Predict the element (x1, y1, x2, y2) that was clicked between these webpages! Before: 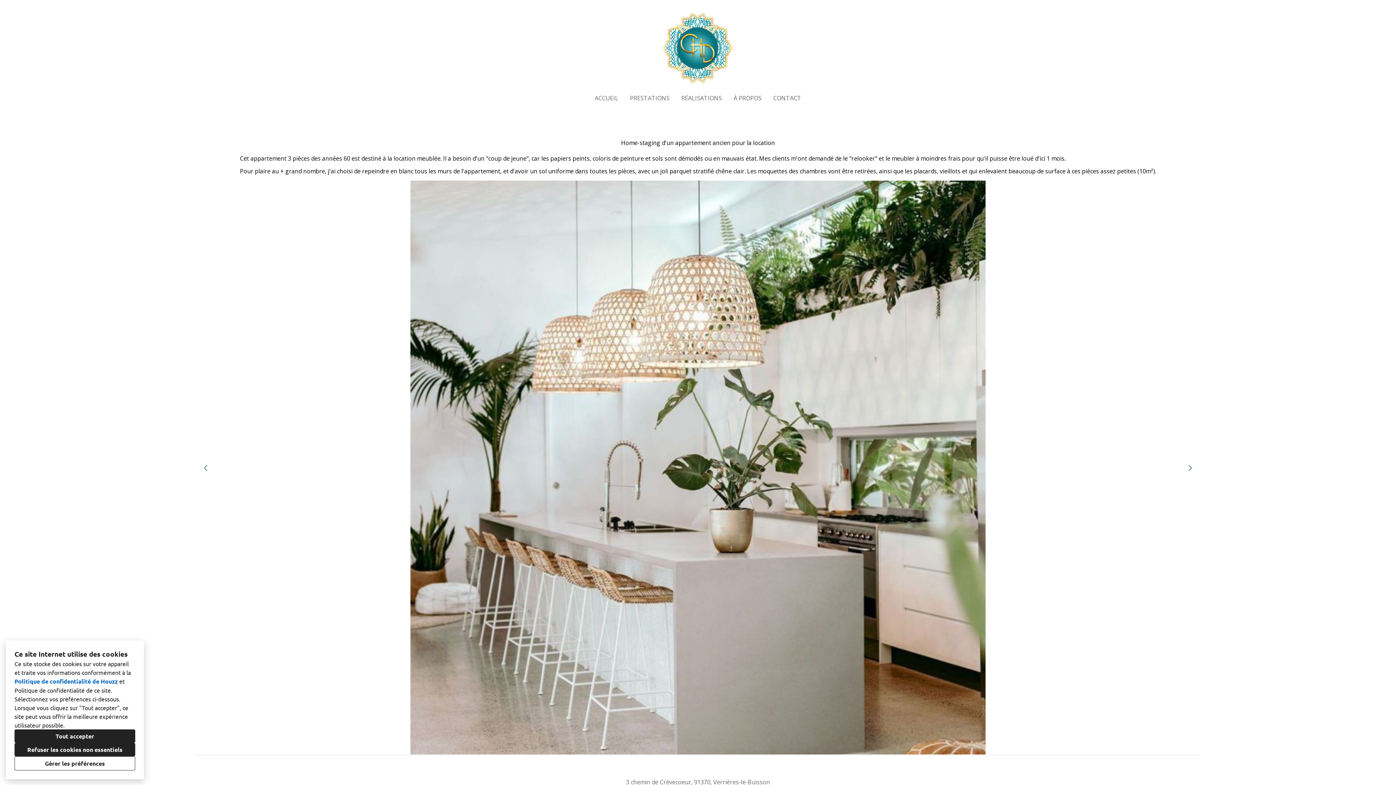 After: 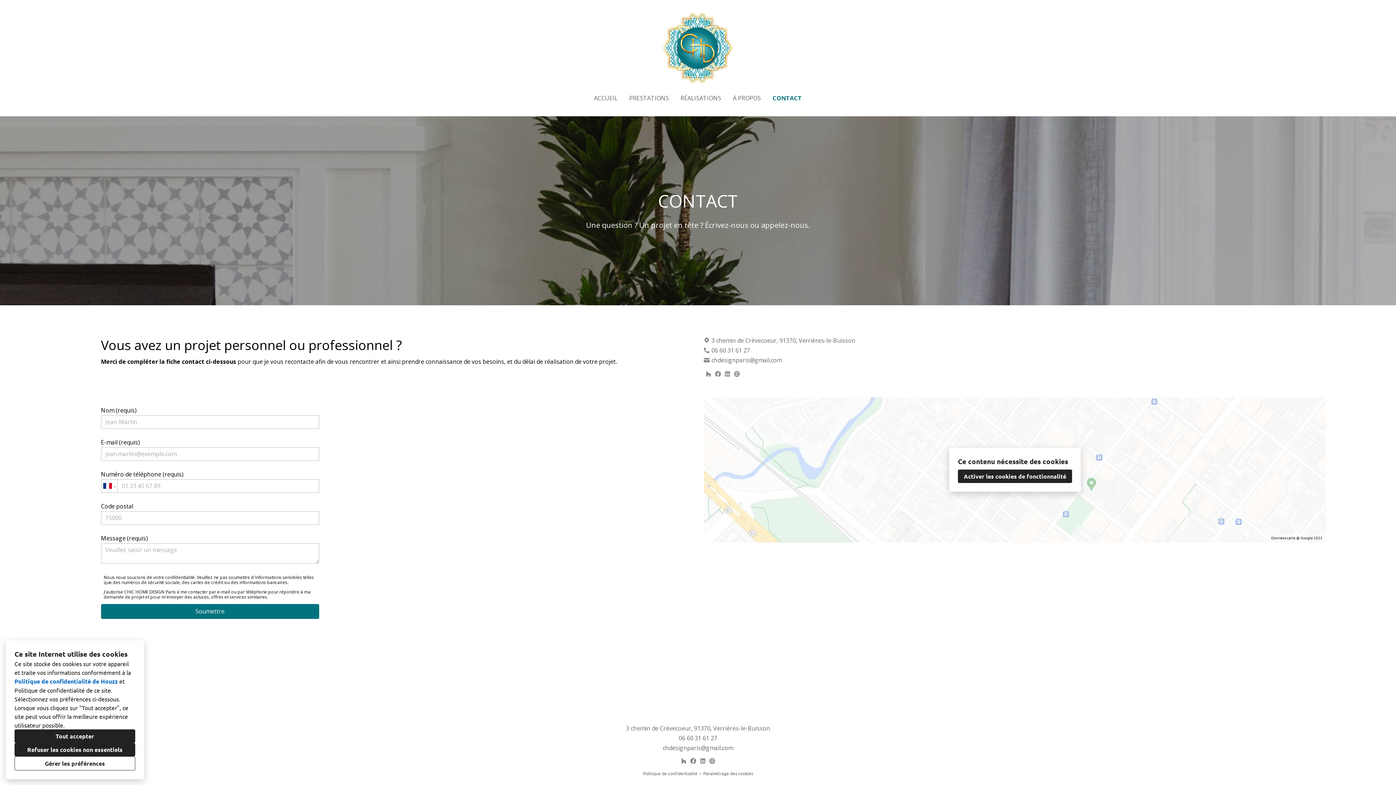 Action: label: CONTACT bbox: (767, 91, 807, 104)